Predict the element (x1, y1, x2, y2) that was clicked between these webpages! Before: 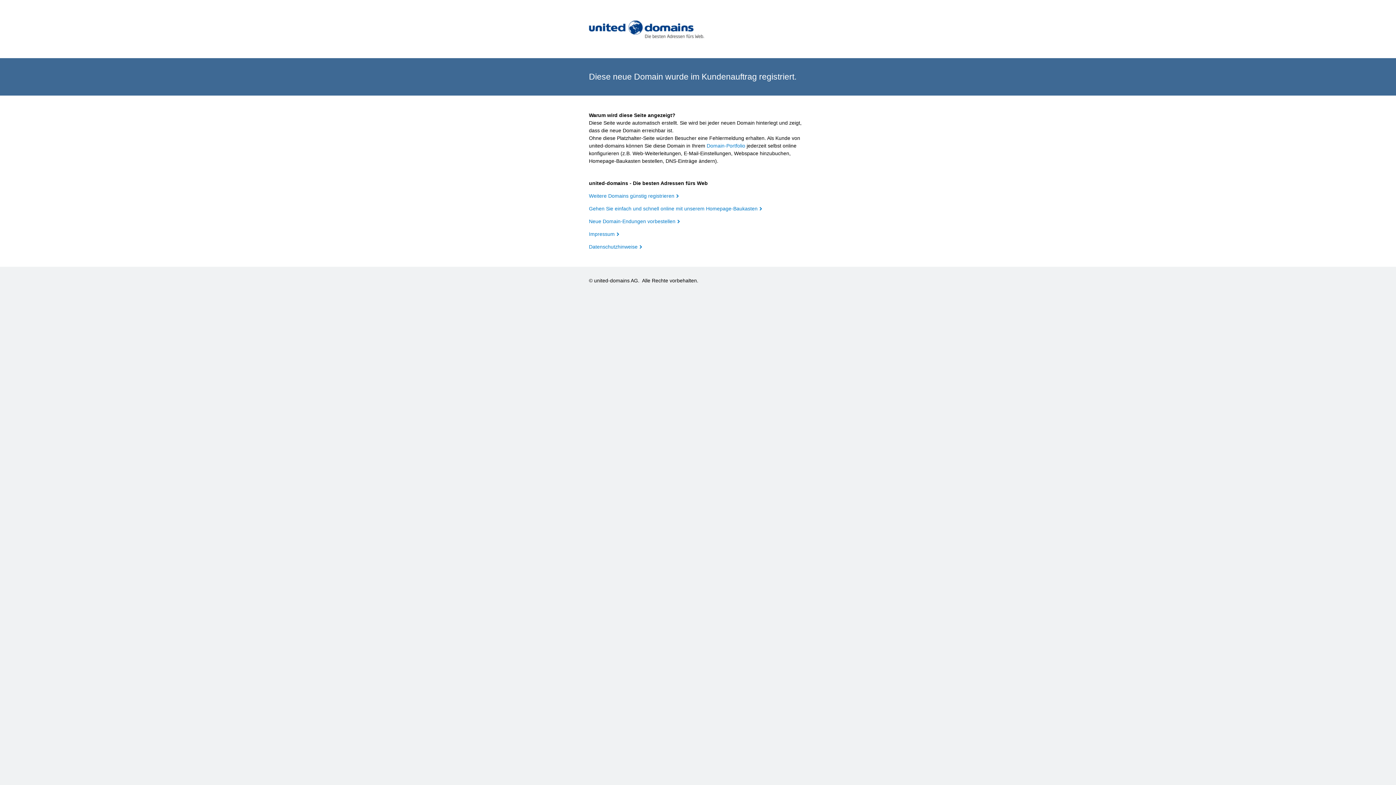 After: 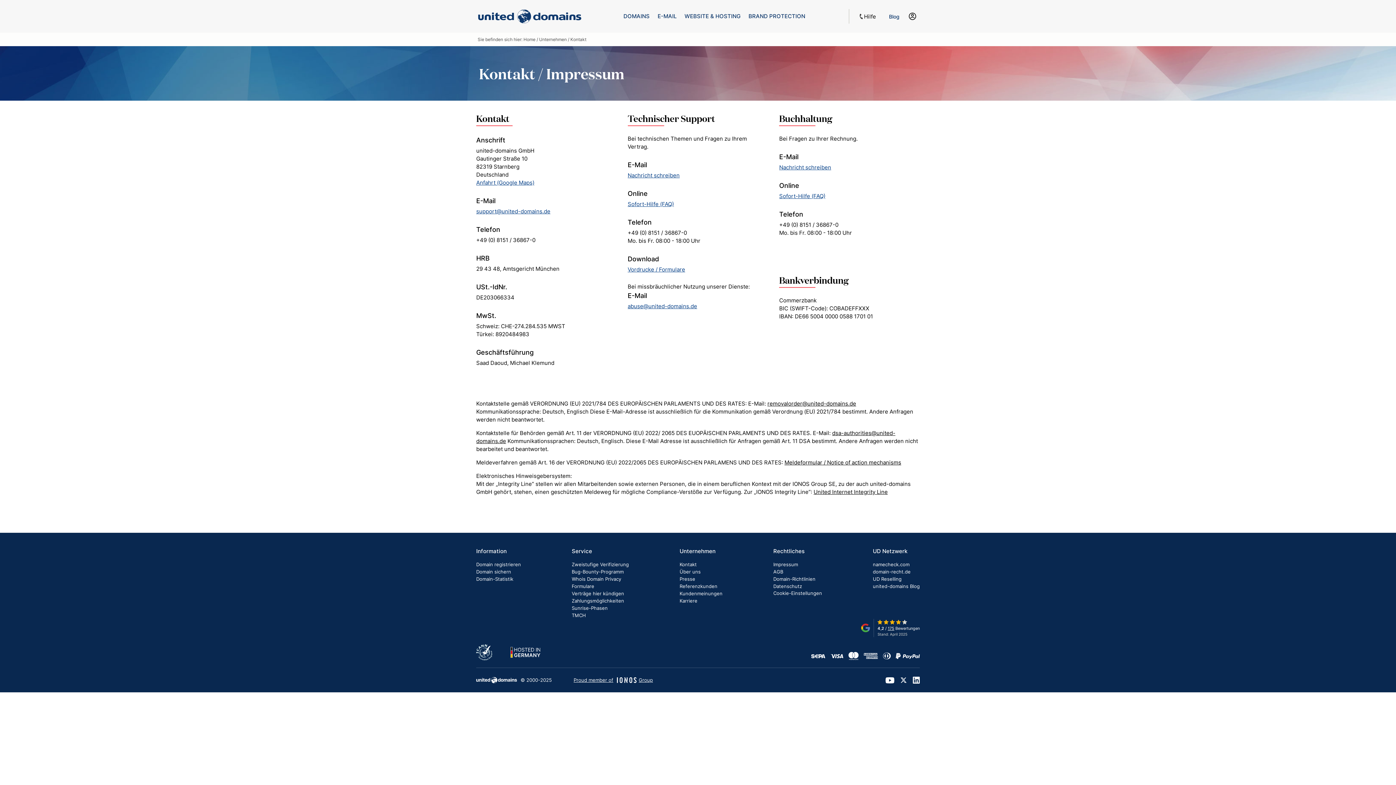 Action: bbox: (589, 231, 619, 237) label: Impressum